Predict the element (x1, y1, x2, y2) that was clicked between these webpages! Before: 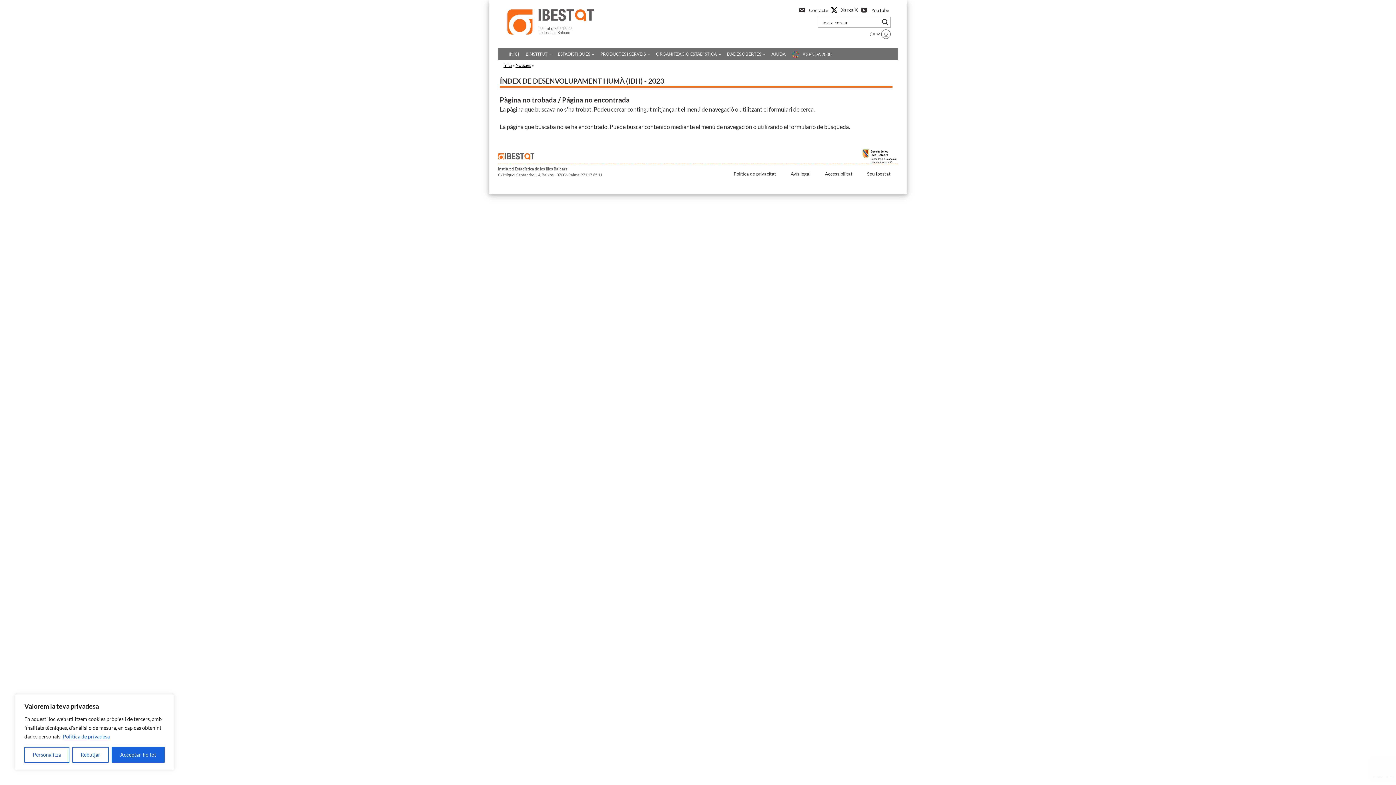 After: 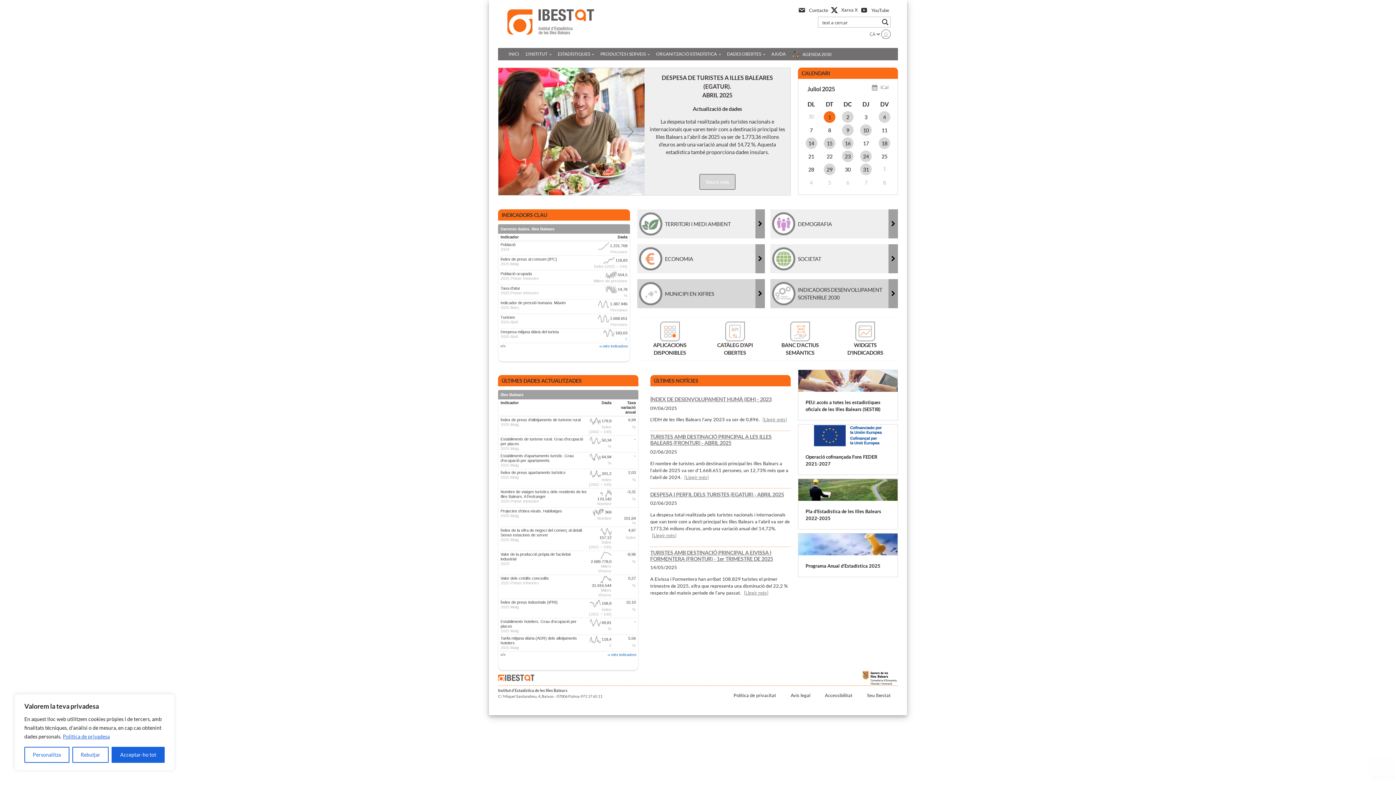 Action: bbox: (505, 7, 596, 37)